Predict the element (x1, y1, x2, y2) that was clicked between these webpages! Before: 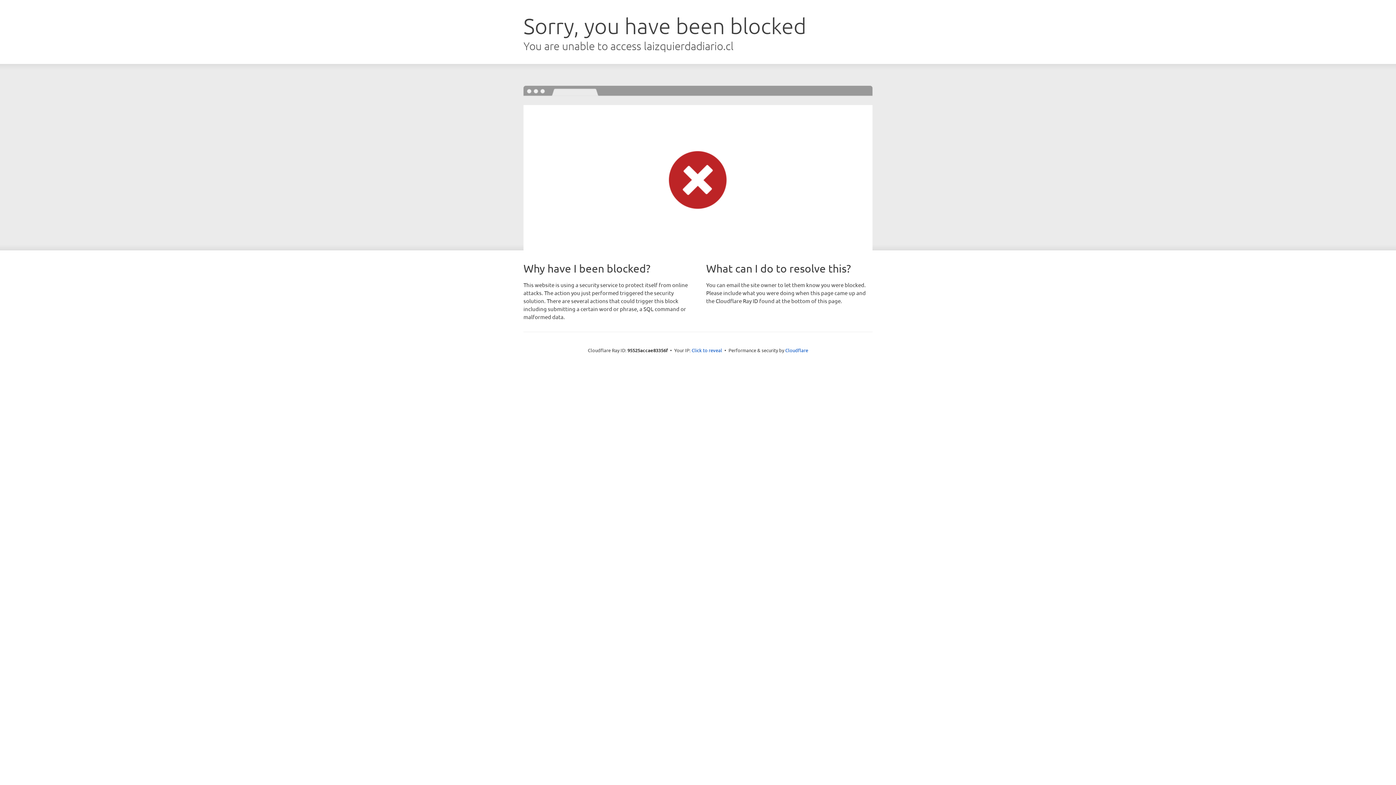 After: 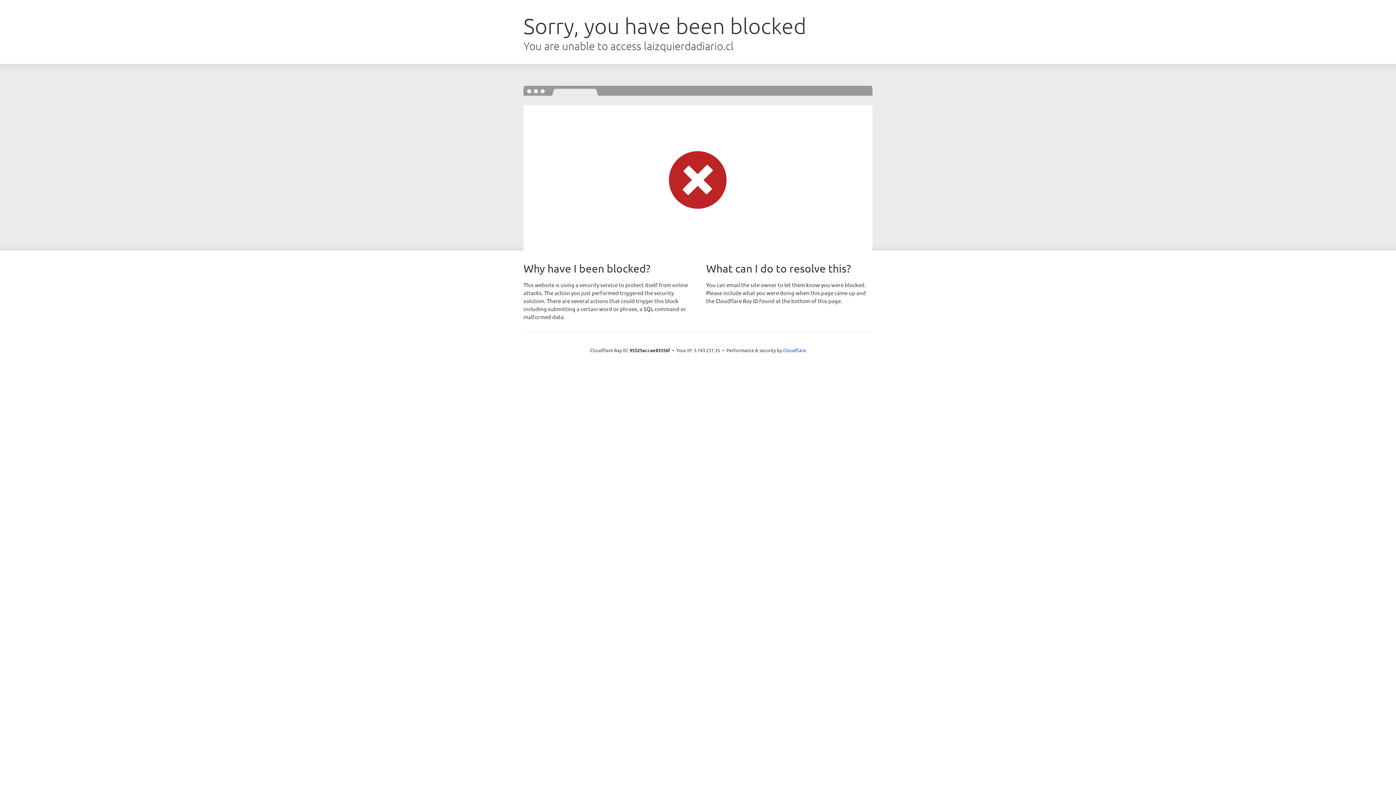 Action: bbox: (691, 346, 722, 353) label: Click to reveal